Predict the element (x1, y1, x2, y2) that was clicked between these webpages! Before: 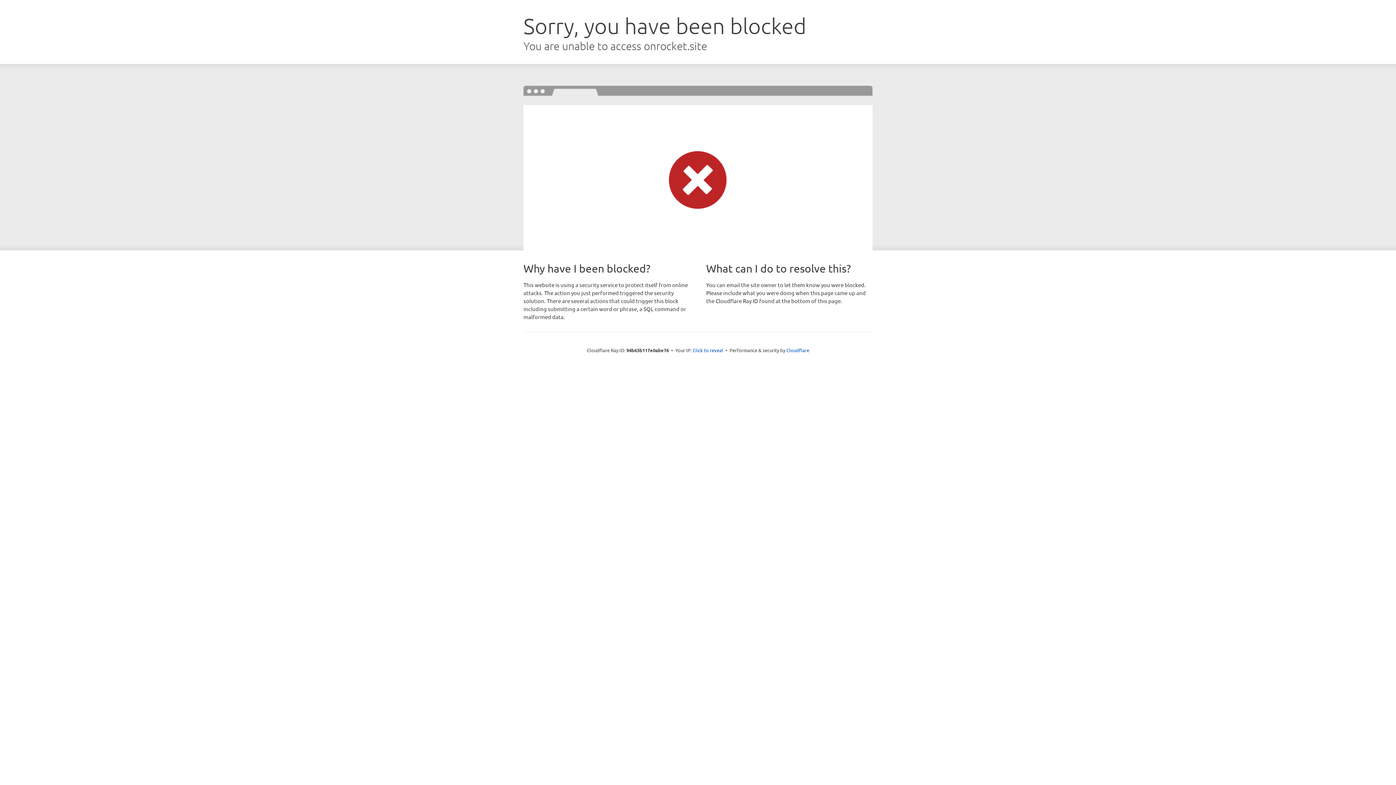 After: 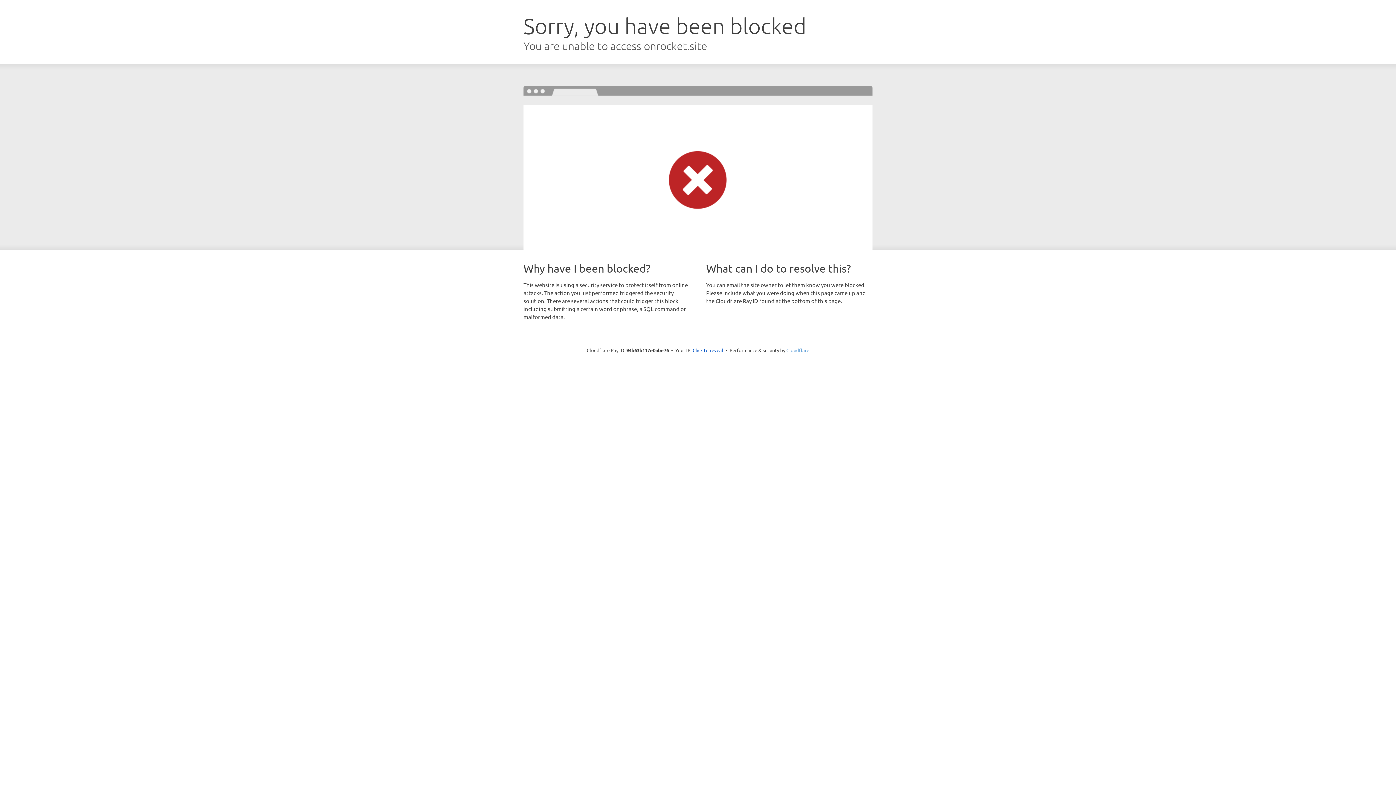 Action: label: Cloudflare bbox: (786, 347, 809, 353)